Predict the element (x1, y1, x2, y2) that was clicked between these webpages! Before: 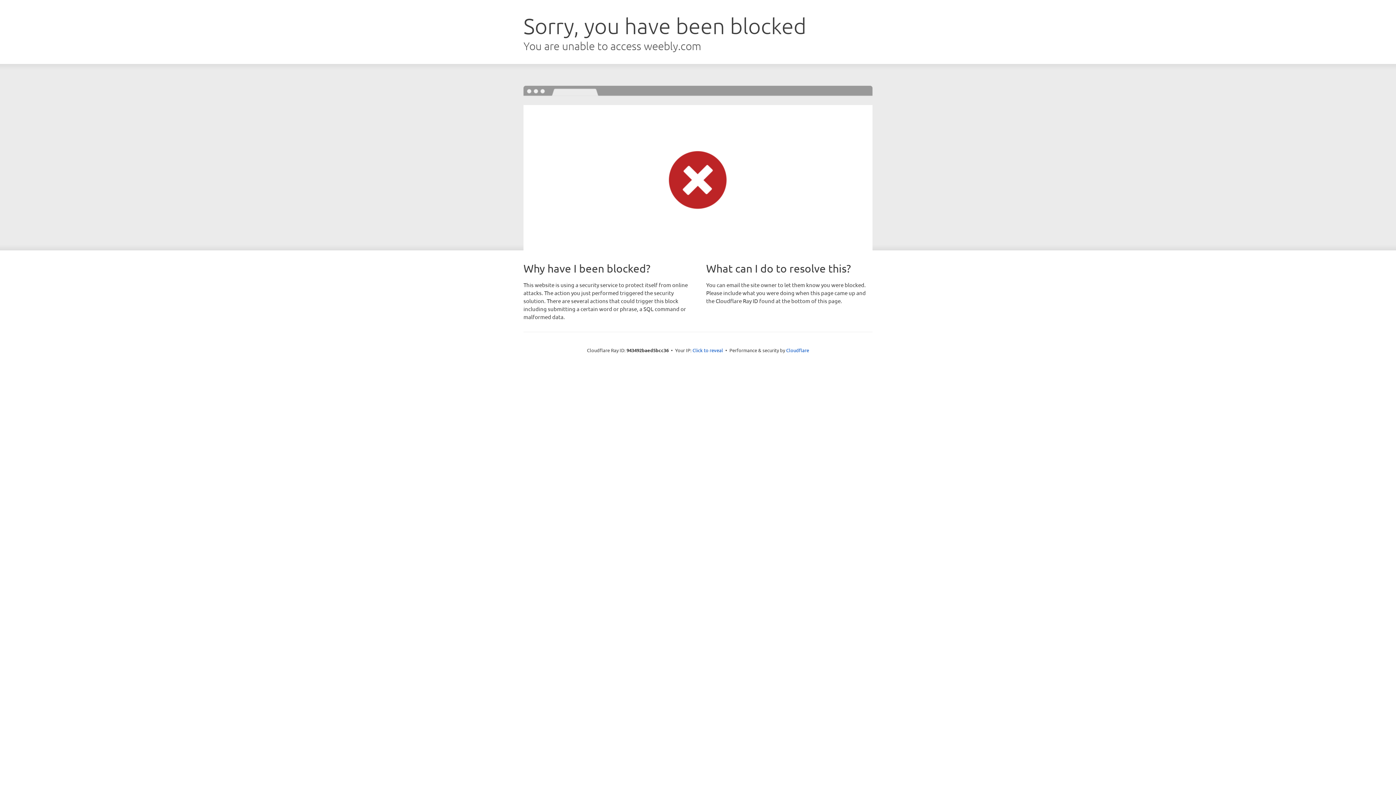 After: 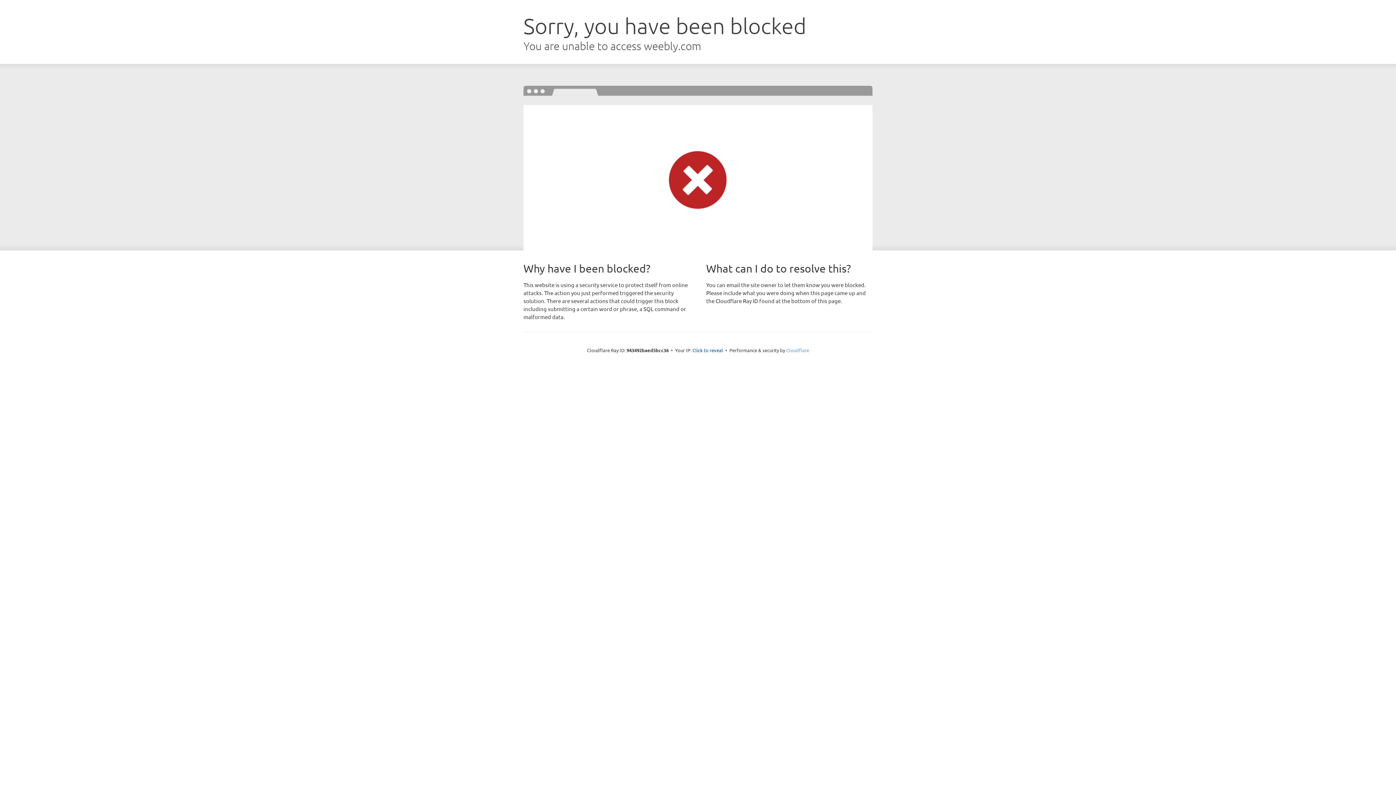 Action: label: Cloudflare bbox: (786, 347, 809, 353)